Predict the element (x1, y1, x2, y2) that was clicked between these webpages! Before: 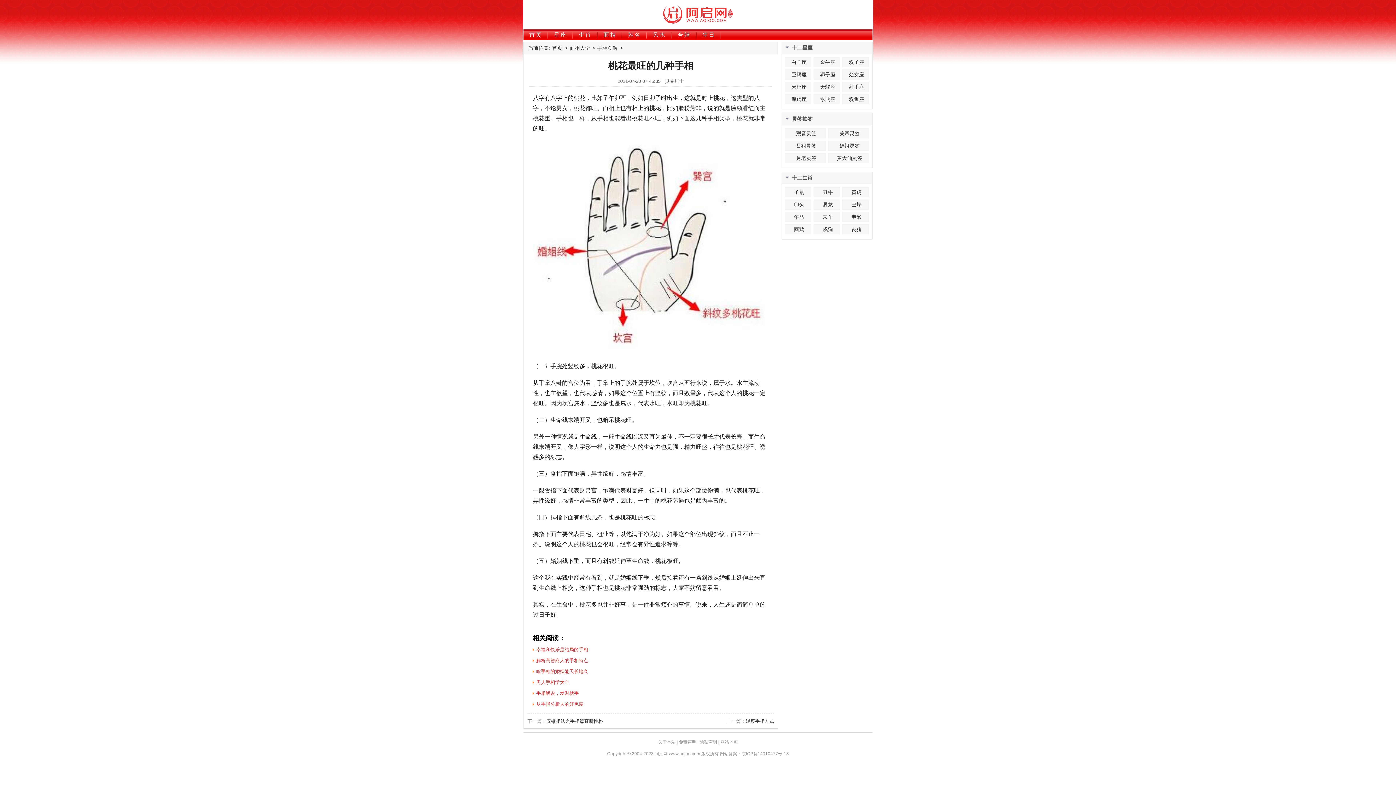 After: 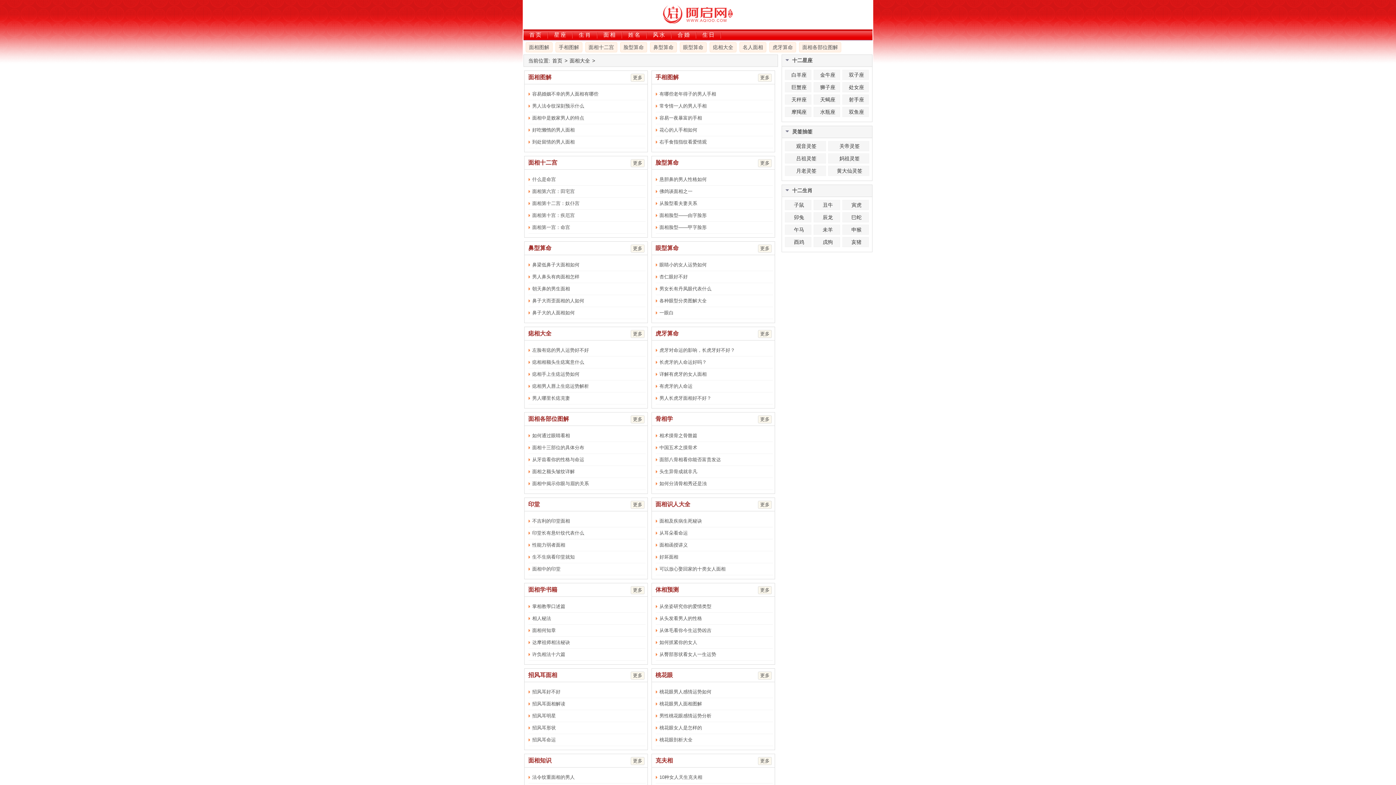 Action: bbox: (569, 45, 590, 50) label: 面相大全